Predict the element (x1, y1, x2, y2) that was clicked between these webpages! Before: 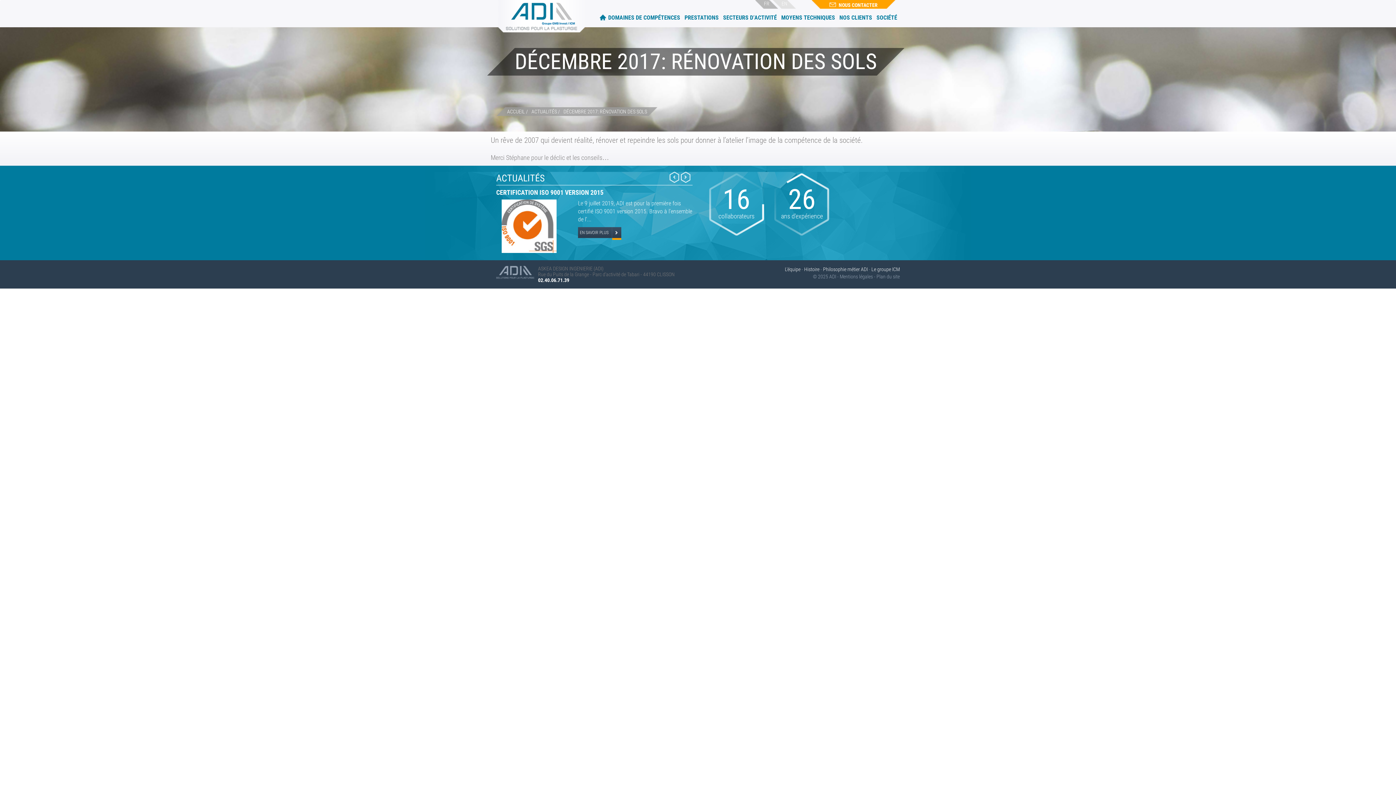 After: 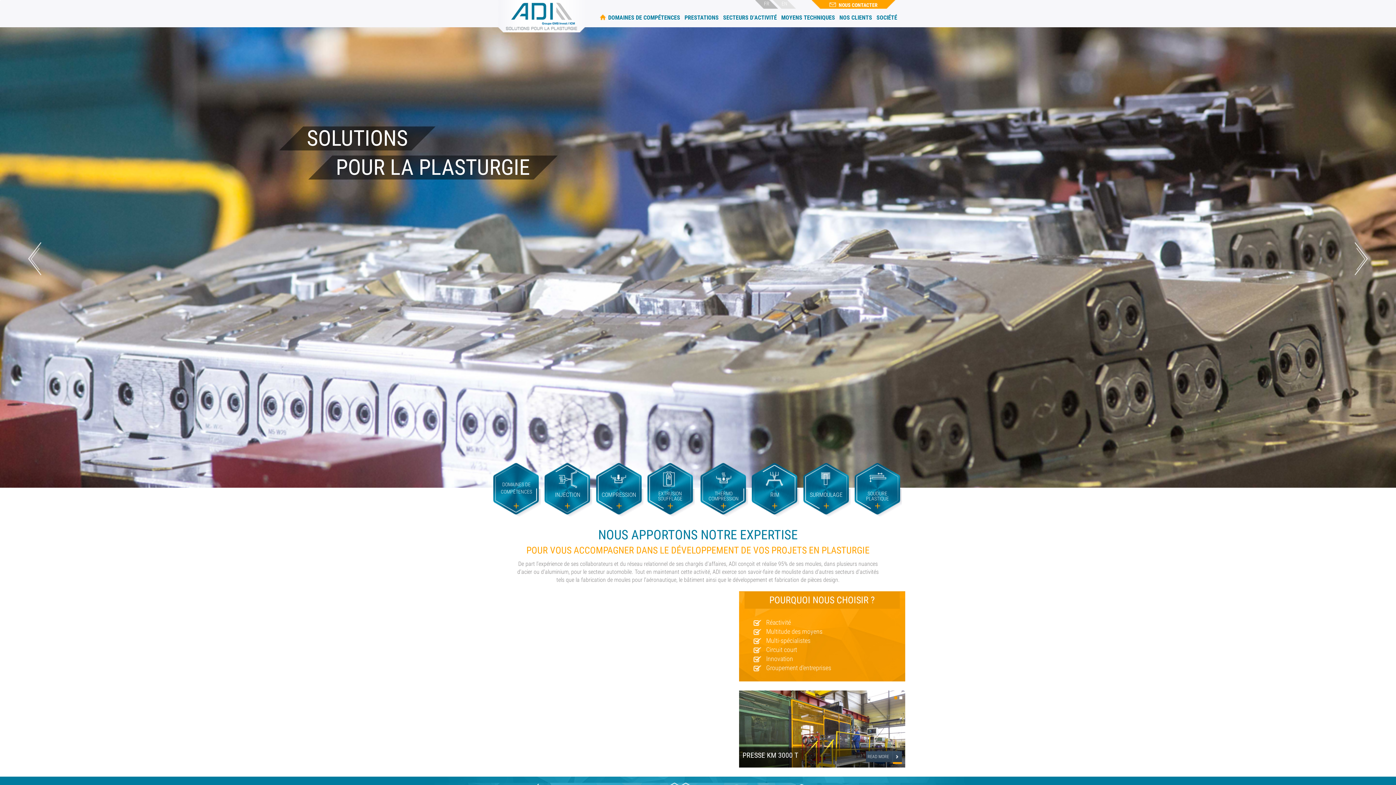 Action: bbox: (507, 108, 525, 114) label: ACCUEIL